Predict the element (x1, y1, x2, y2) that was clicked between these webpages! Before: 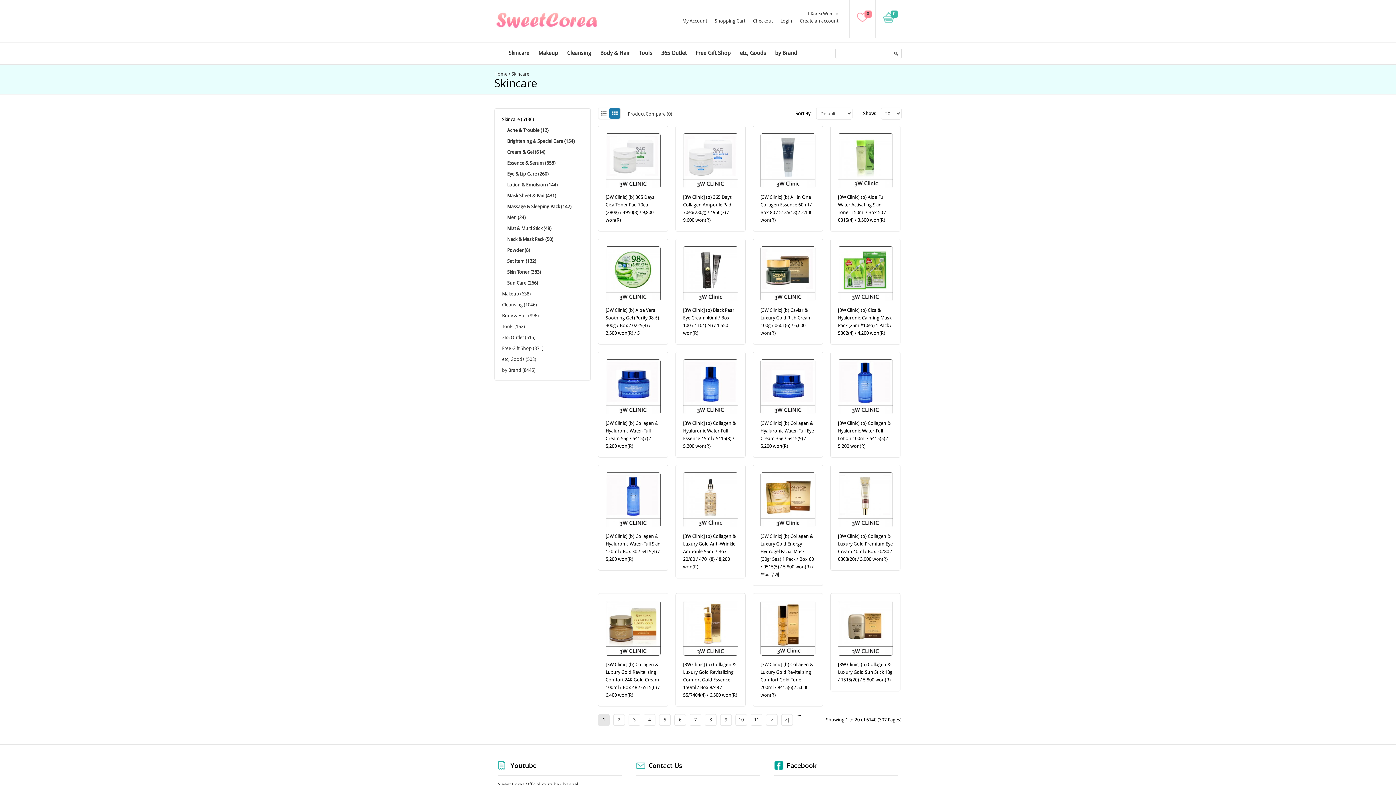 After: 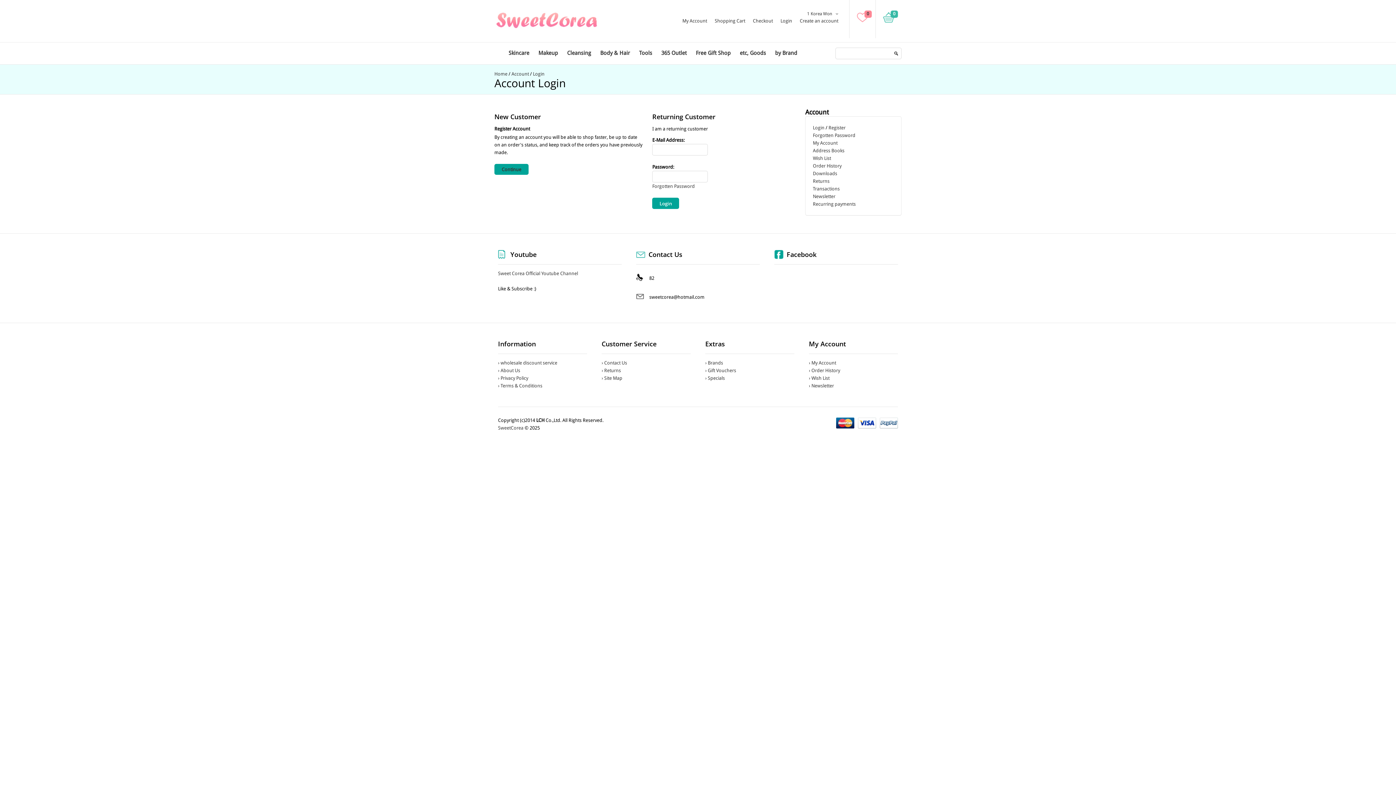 Action: bbox: (849, 0, 875, 36) label: 0